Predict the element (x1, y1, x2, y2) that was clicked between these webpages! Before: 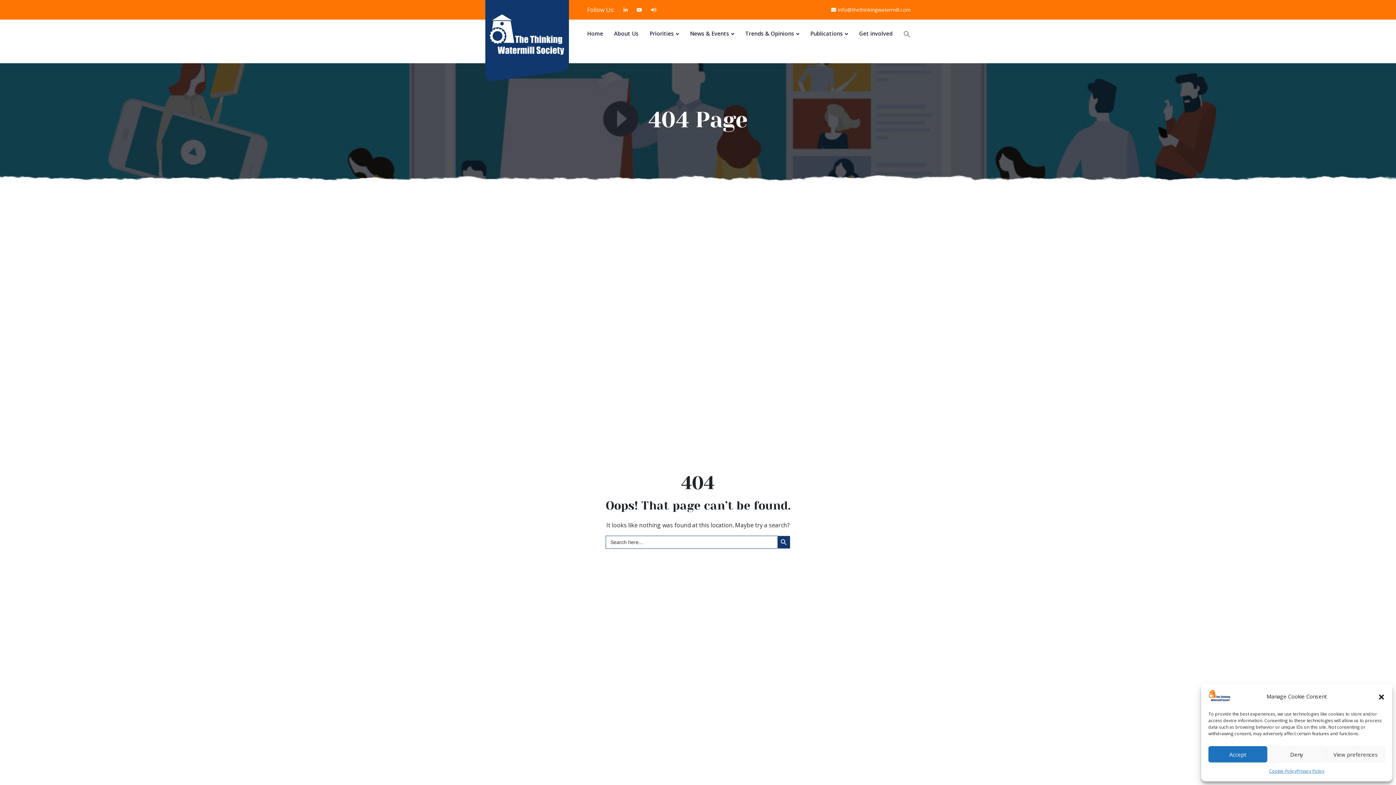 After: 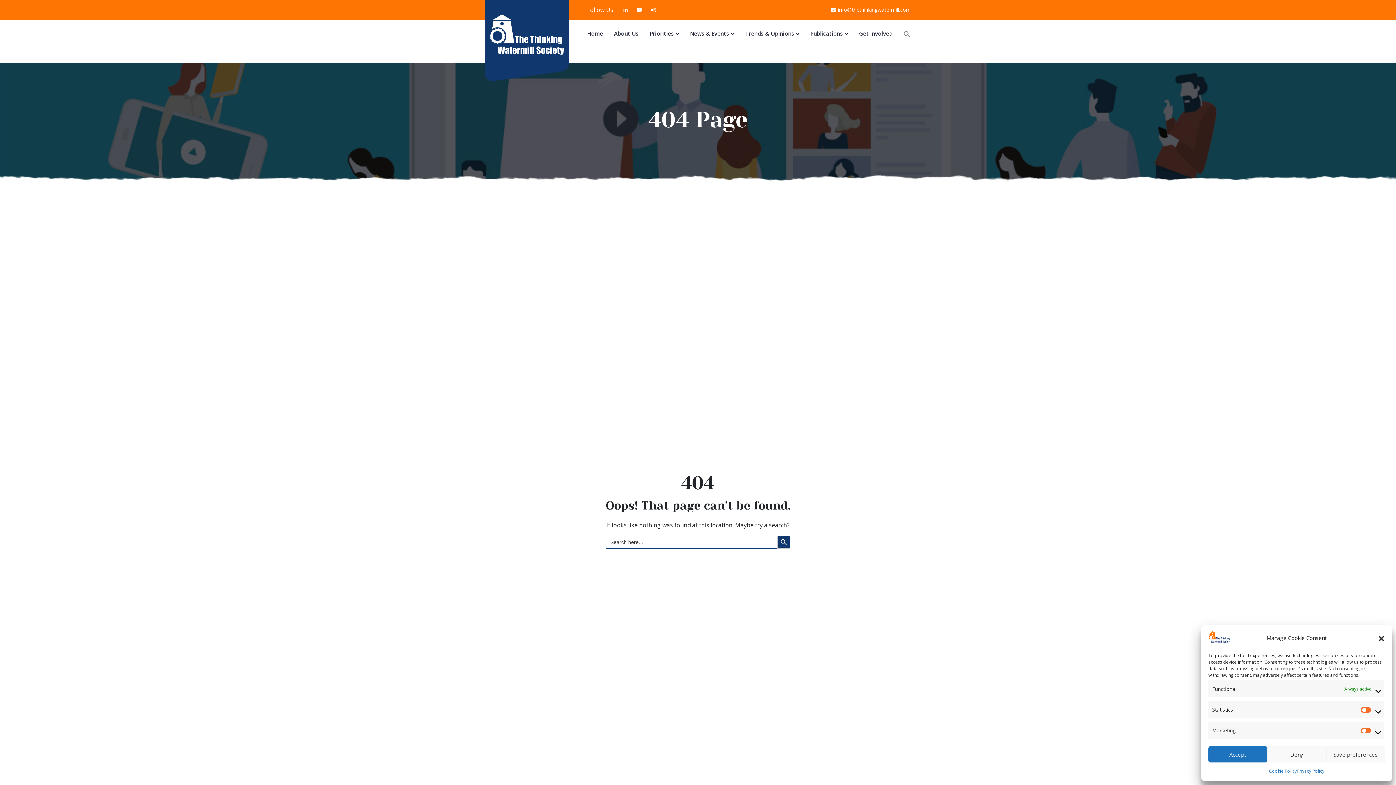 Action: label: View preferences bbox: (1326, 746, 1385, 762)